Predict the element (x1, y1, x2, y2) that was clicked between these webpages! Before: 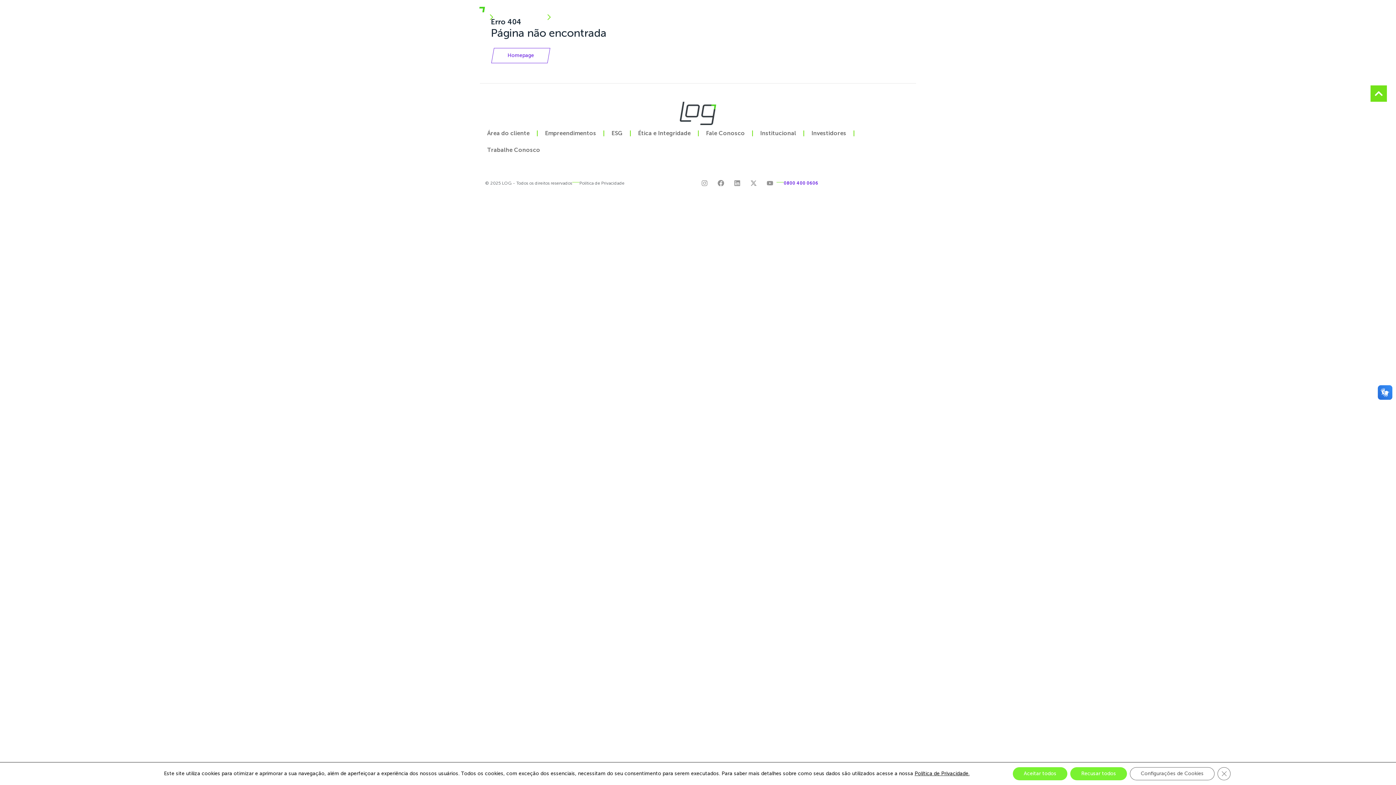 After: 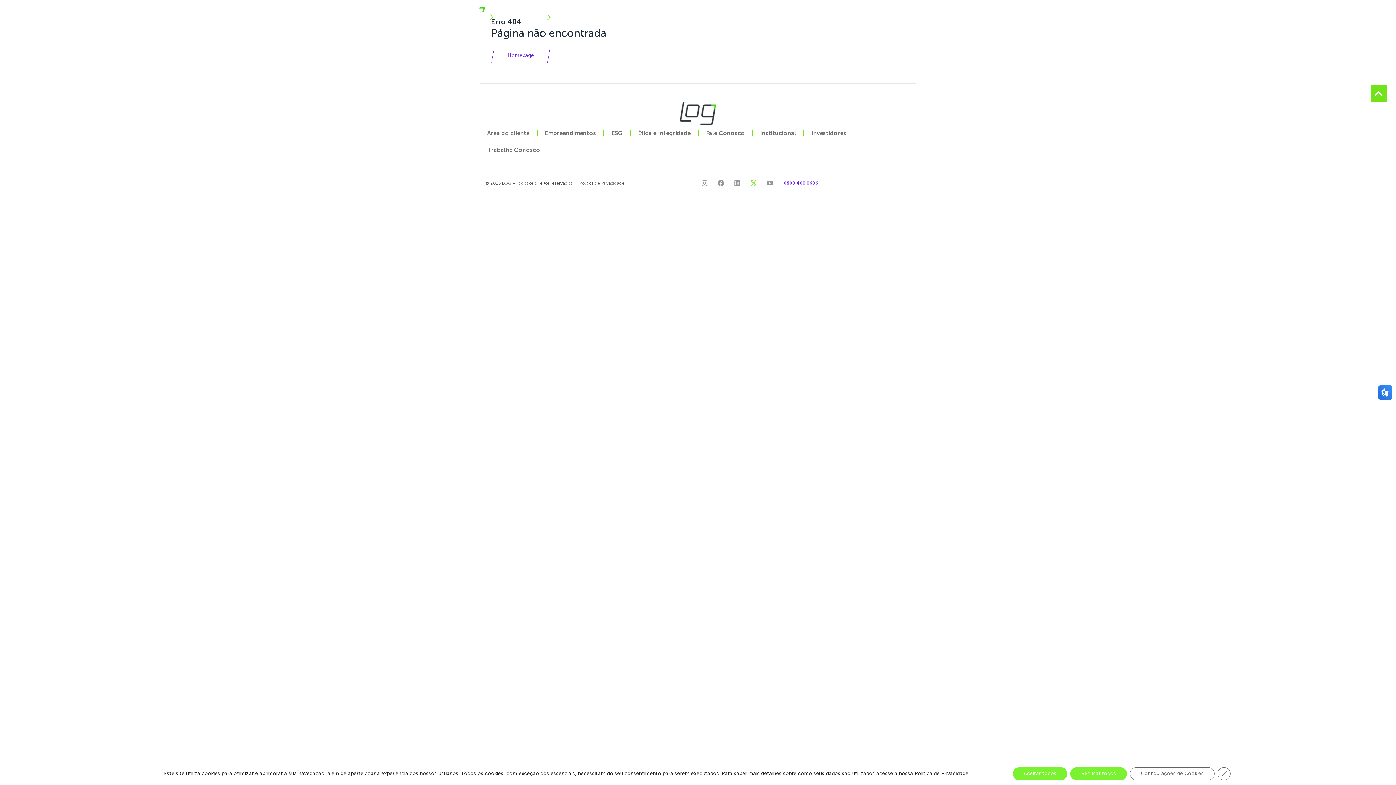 Action: label: X-twitter bbox: (747, 176, 760, 189)